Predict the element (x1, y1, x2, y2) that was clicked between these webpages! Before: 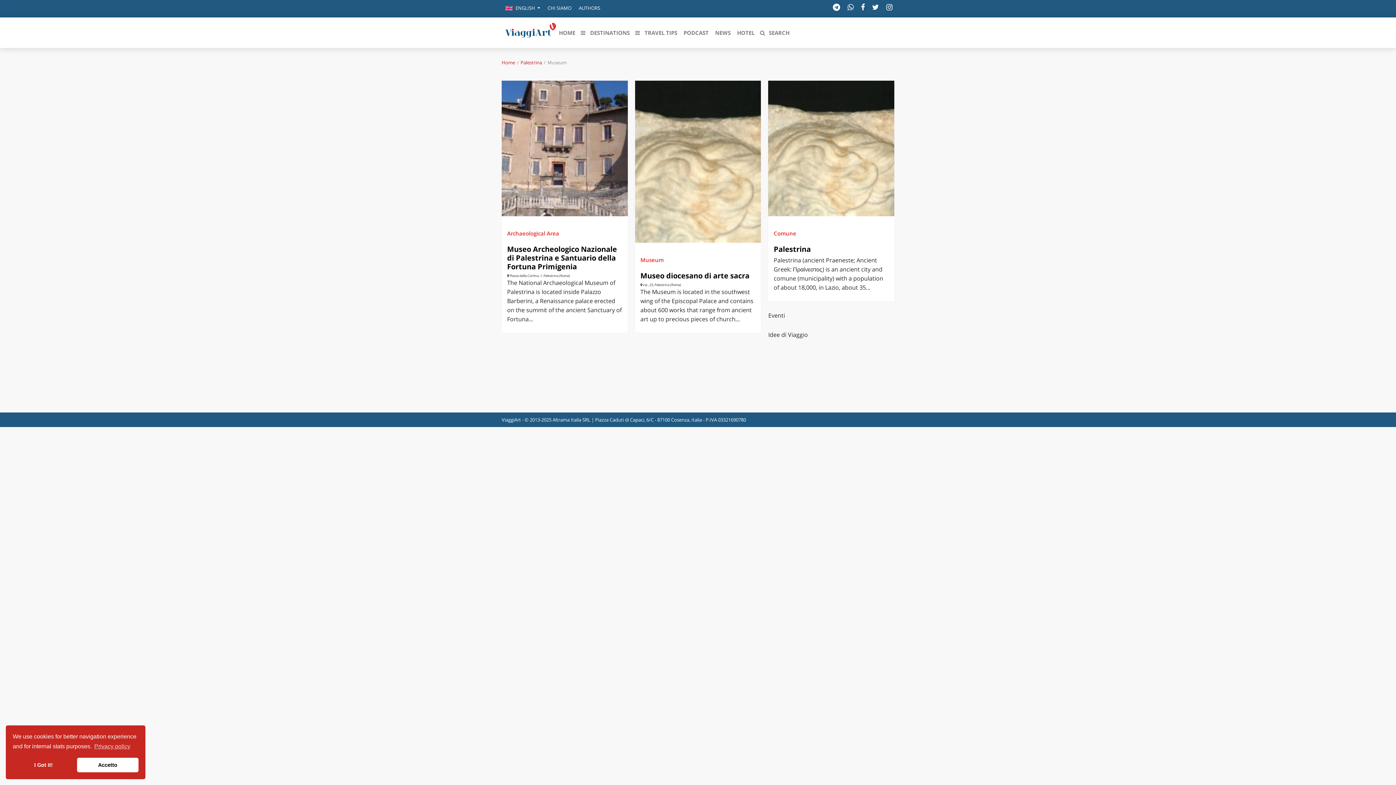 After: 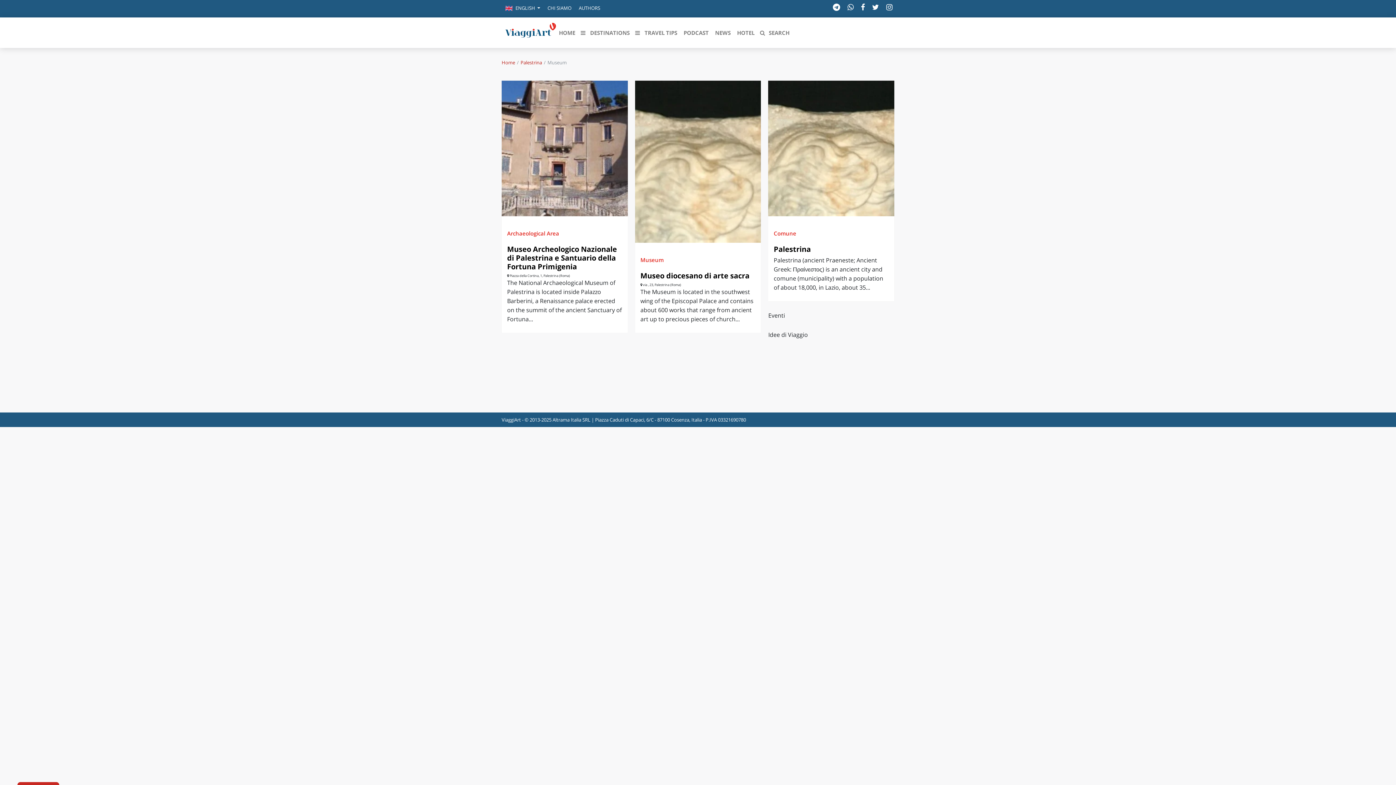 Action: bbox: (12, 758, 74, 772) label: deny cookies